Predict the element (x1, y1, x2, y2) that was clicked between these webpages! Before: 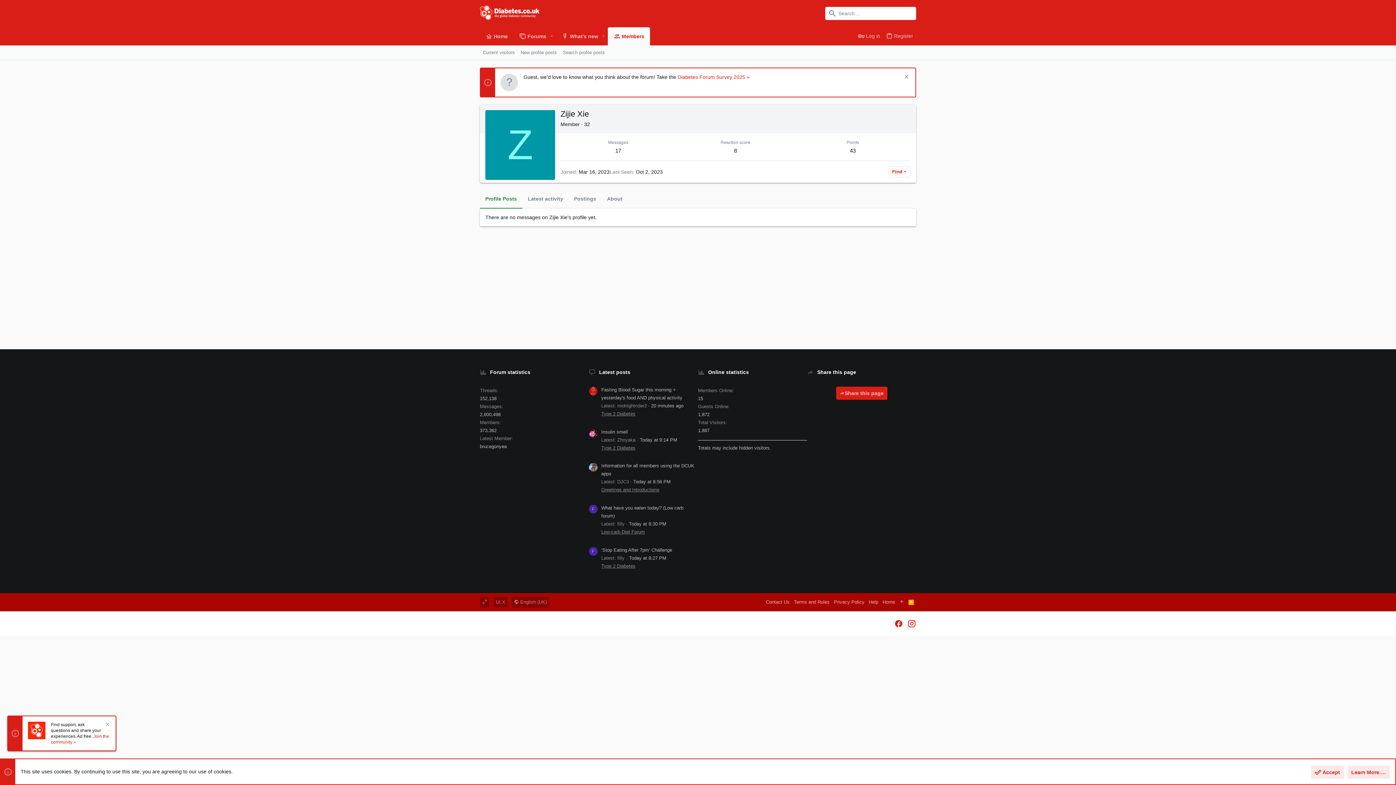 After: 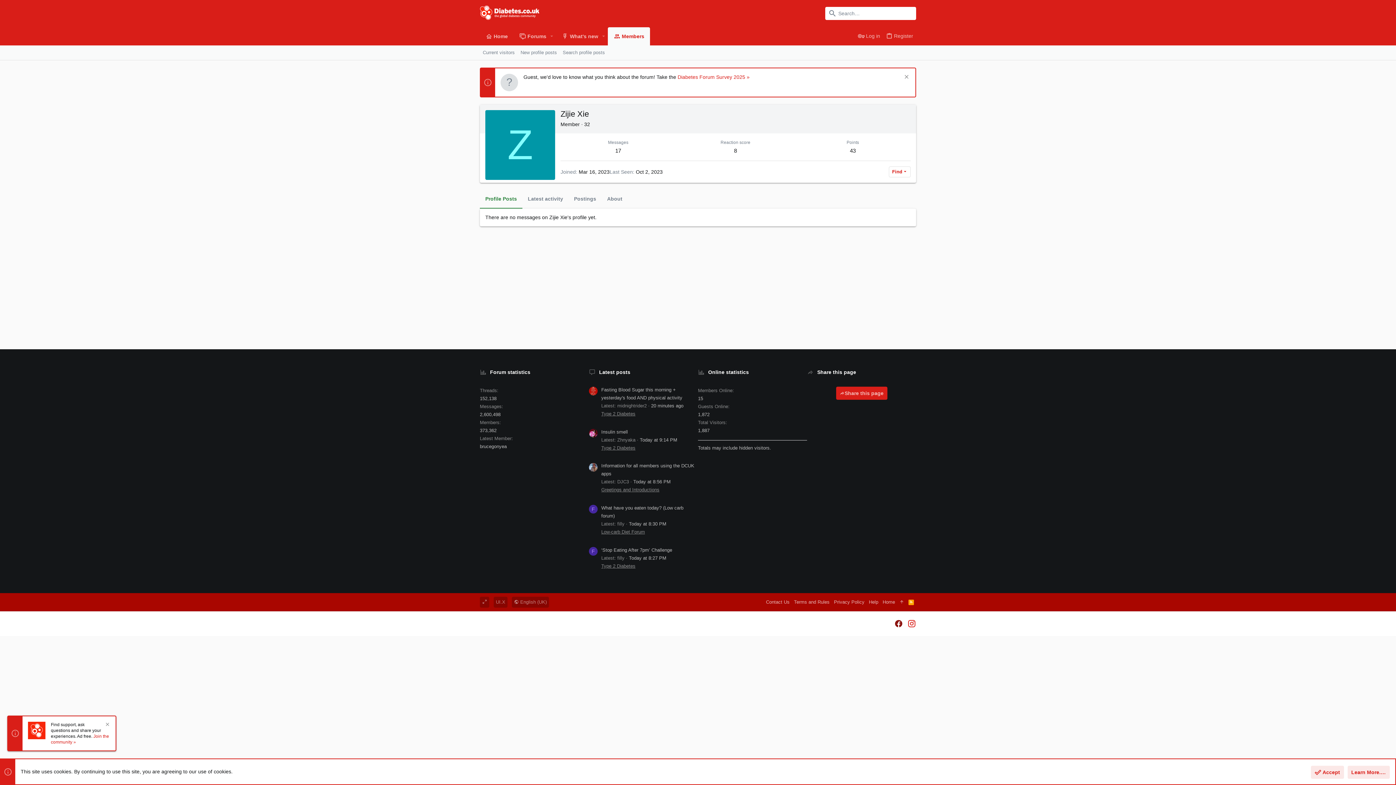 Action: label: Facebook bbox: (894, 619, 903, 628)